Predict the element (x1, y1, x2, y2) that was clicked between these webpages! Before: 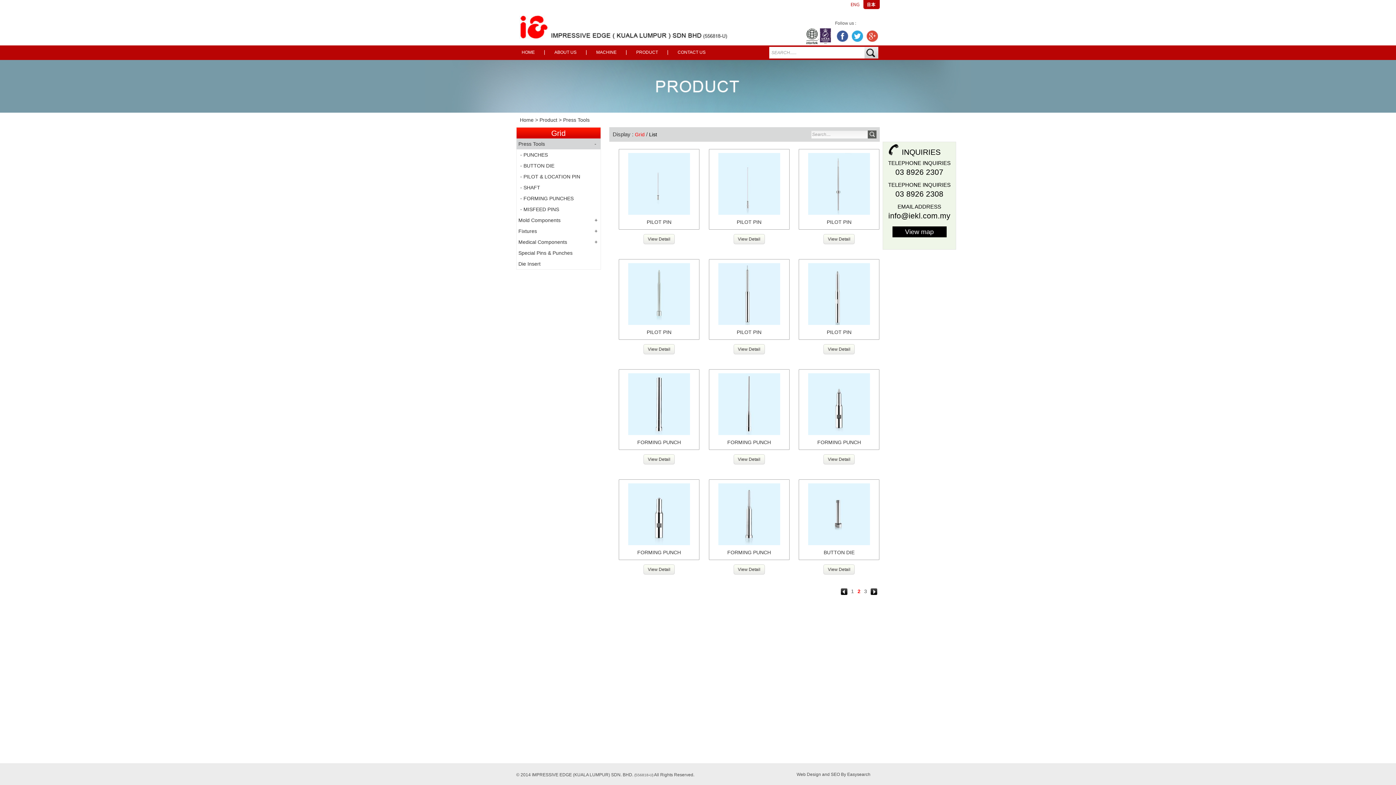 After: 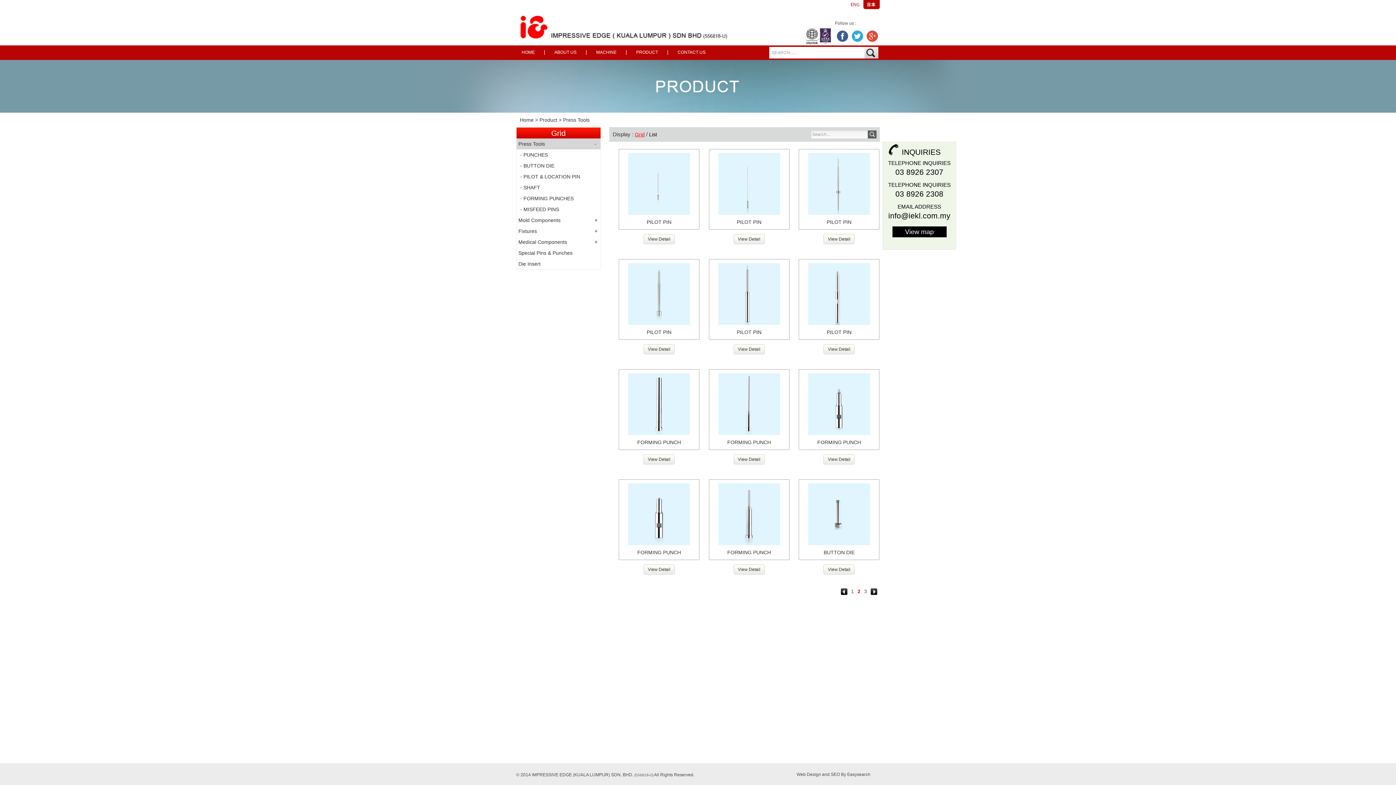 Action: bbox: (635, 131, 644, 137) label: Grid